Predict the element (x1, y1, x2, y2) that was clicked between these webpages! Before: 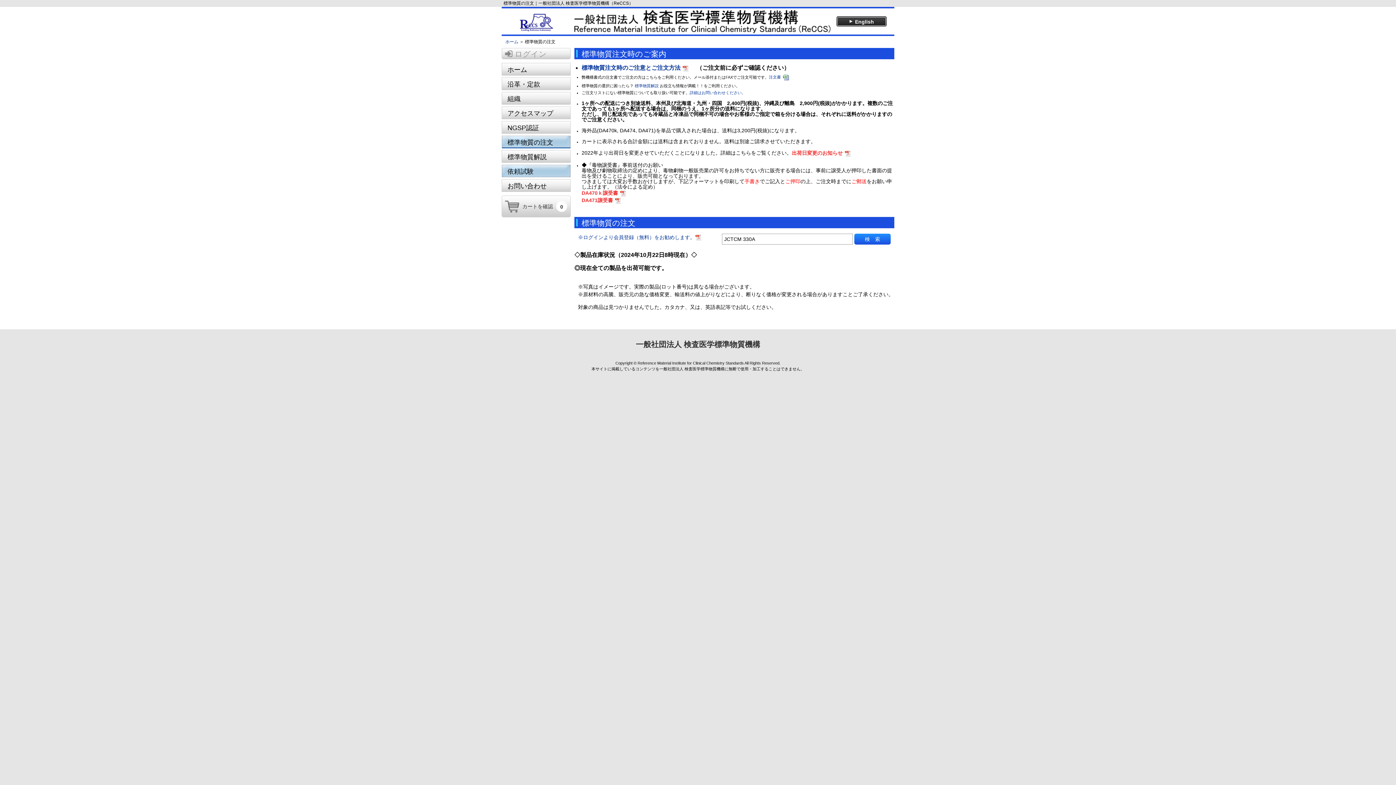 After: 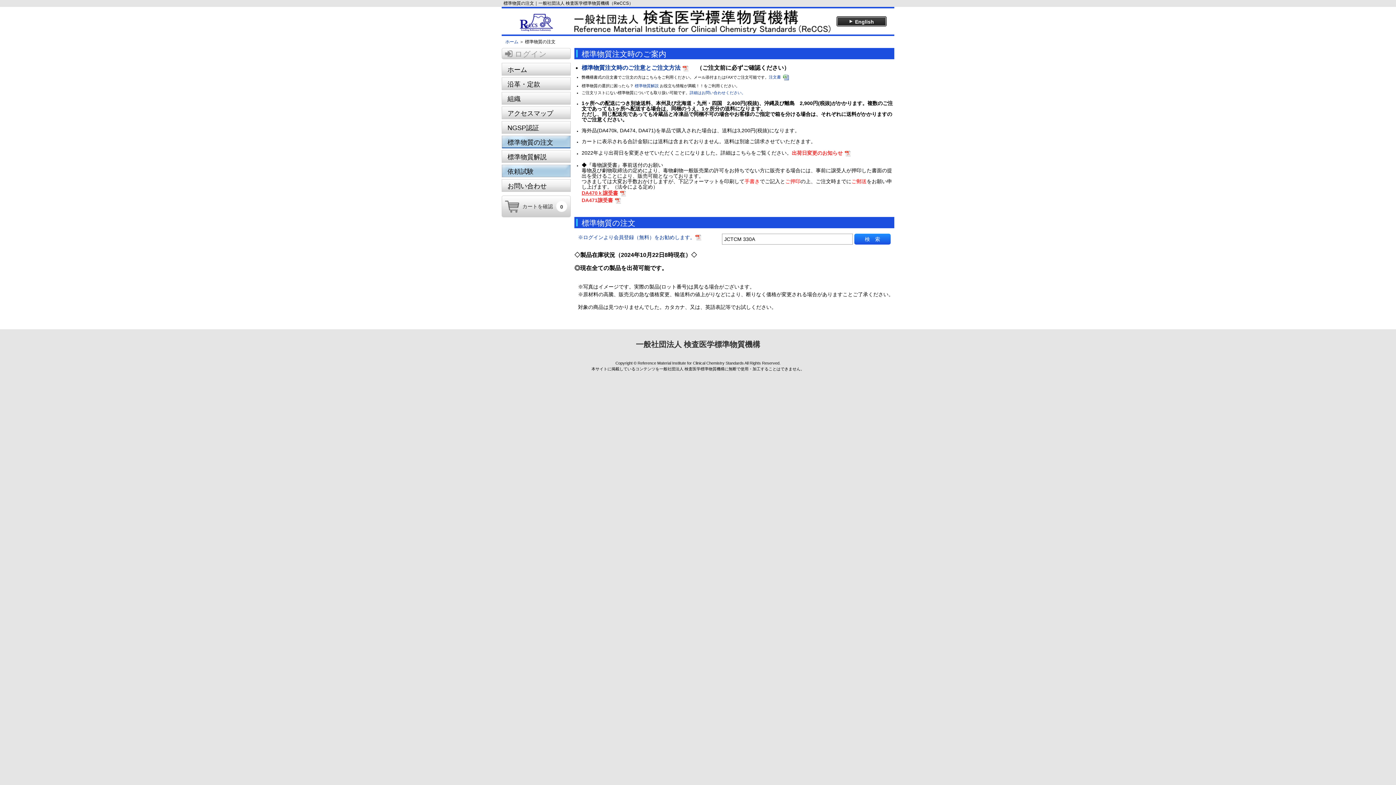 Action: bbox: (581, 190, 628, 195) label: DA470ｋ譲受書